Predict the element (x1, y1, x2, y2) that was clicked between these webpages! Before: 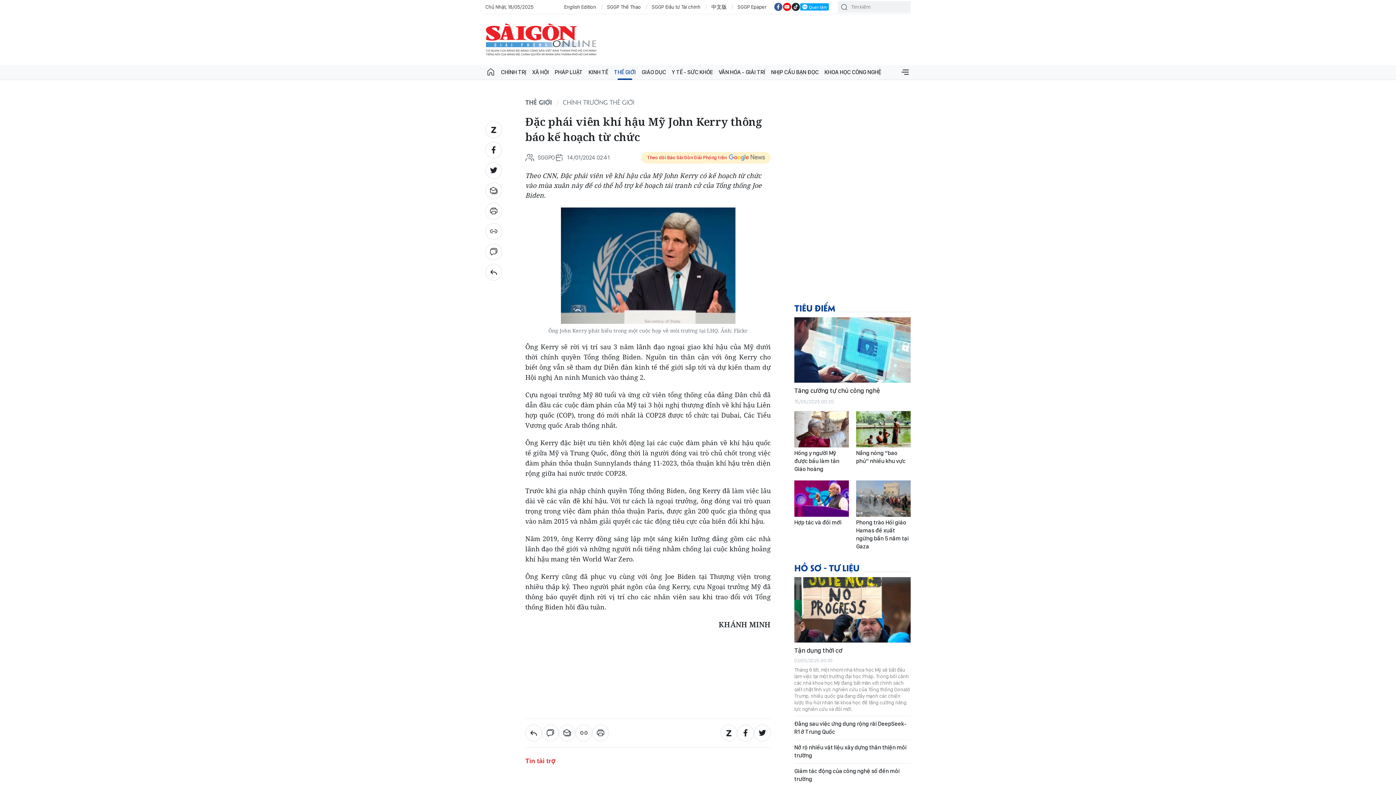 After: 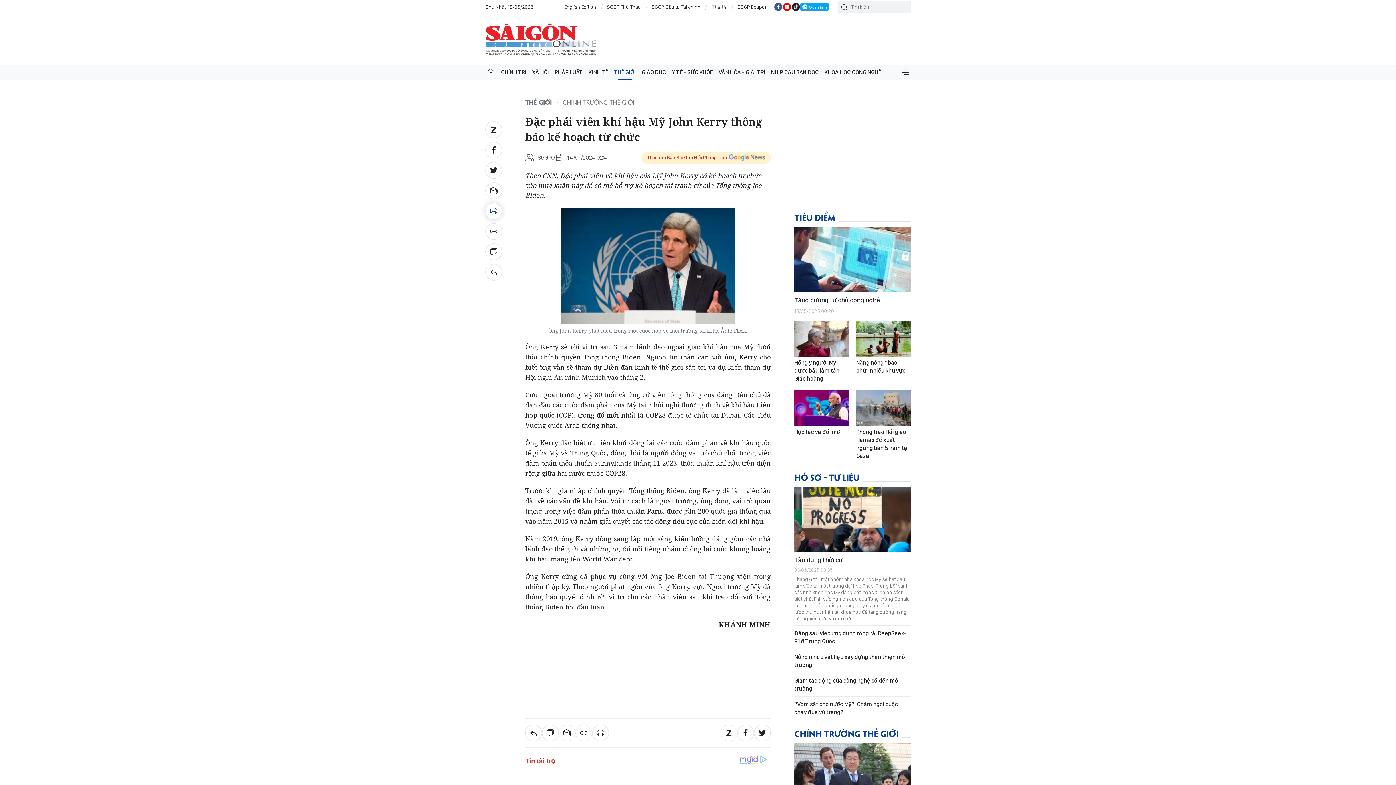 Action: bbox: (485, 202, 502, 219)